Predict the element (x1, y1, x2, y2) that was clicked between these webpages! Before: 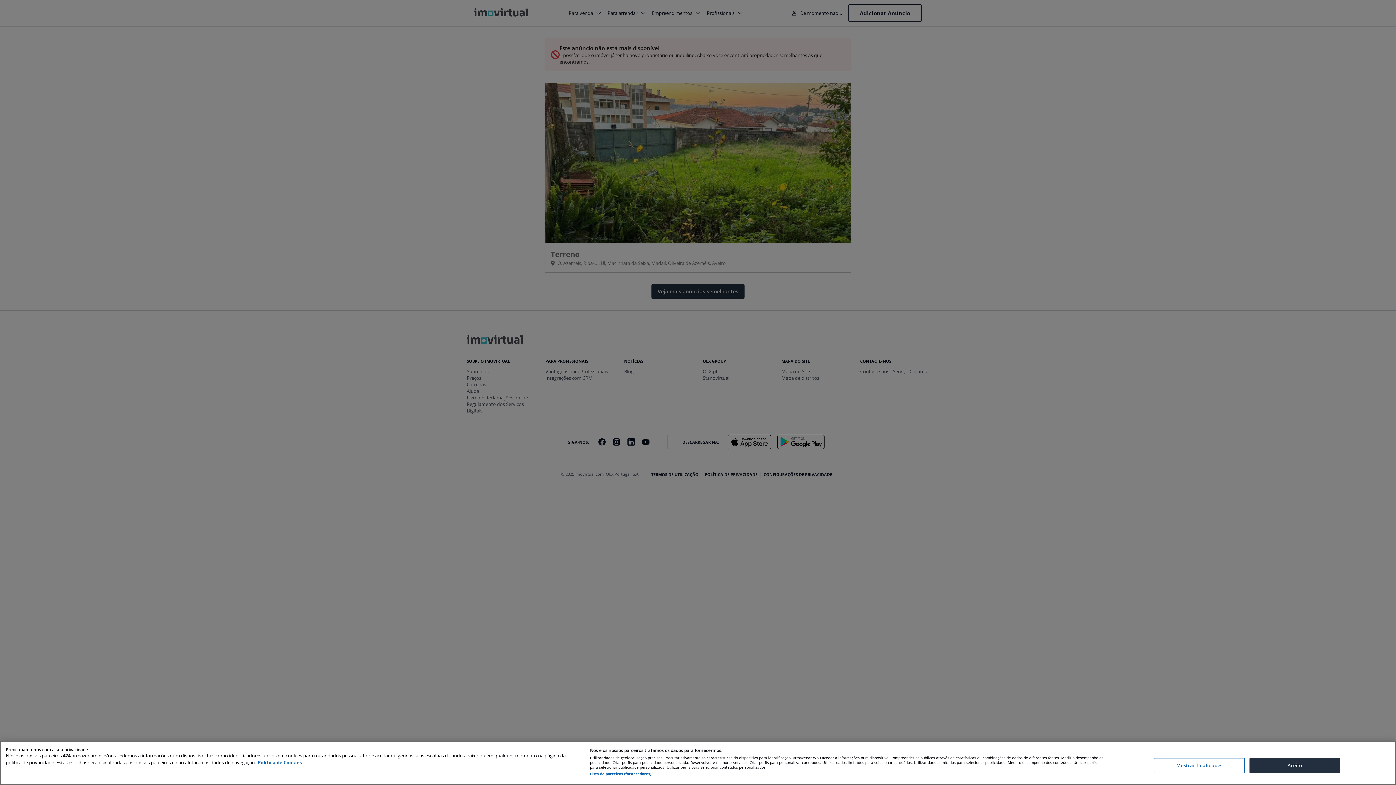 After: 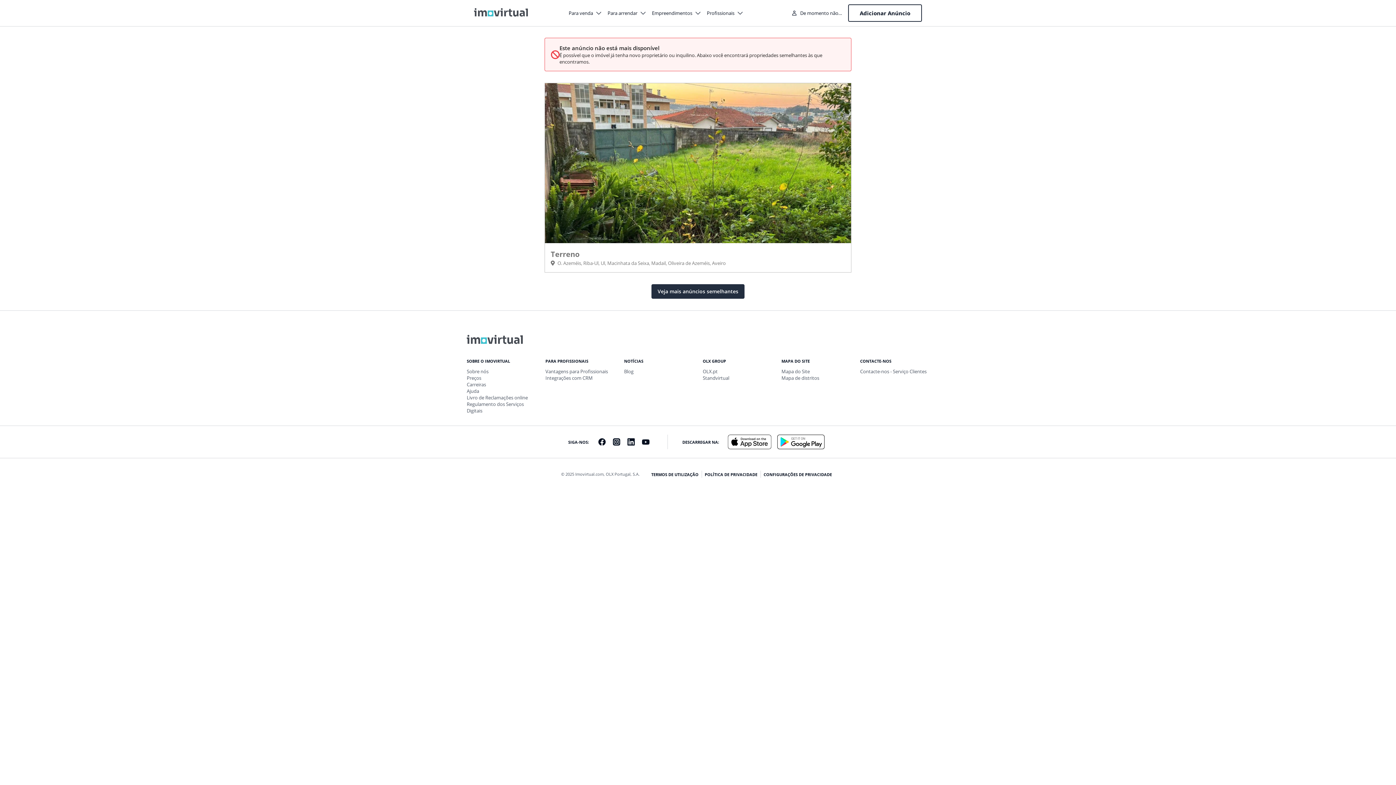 Action: bbox: (1249, 758, 1340, 773) label: Aceito